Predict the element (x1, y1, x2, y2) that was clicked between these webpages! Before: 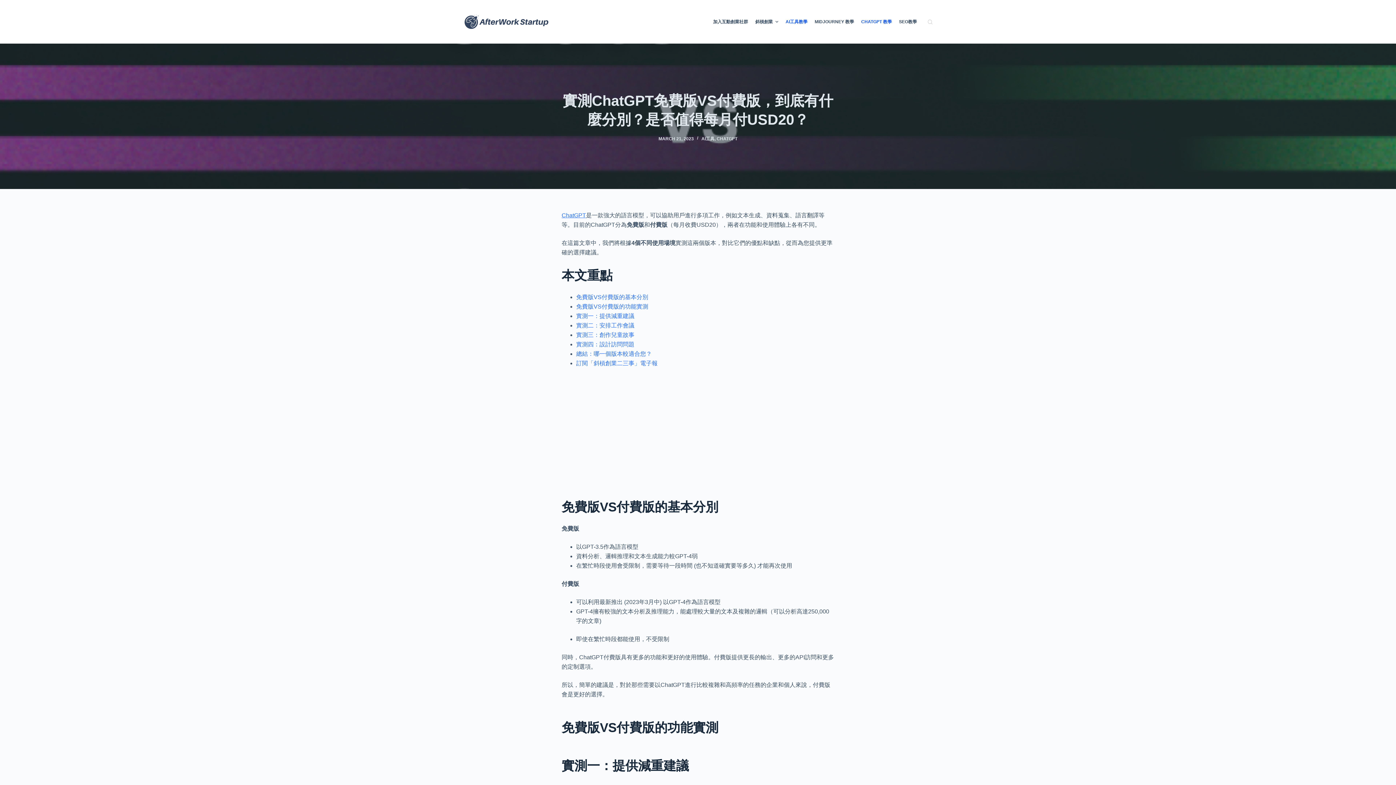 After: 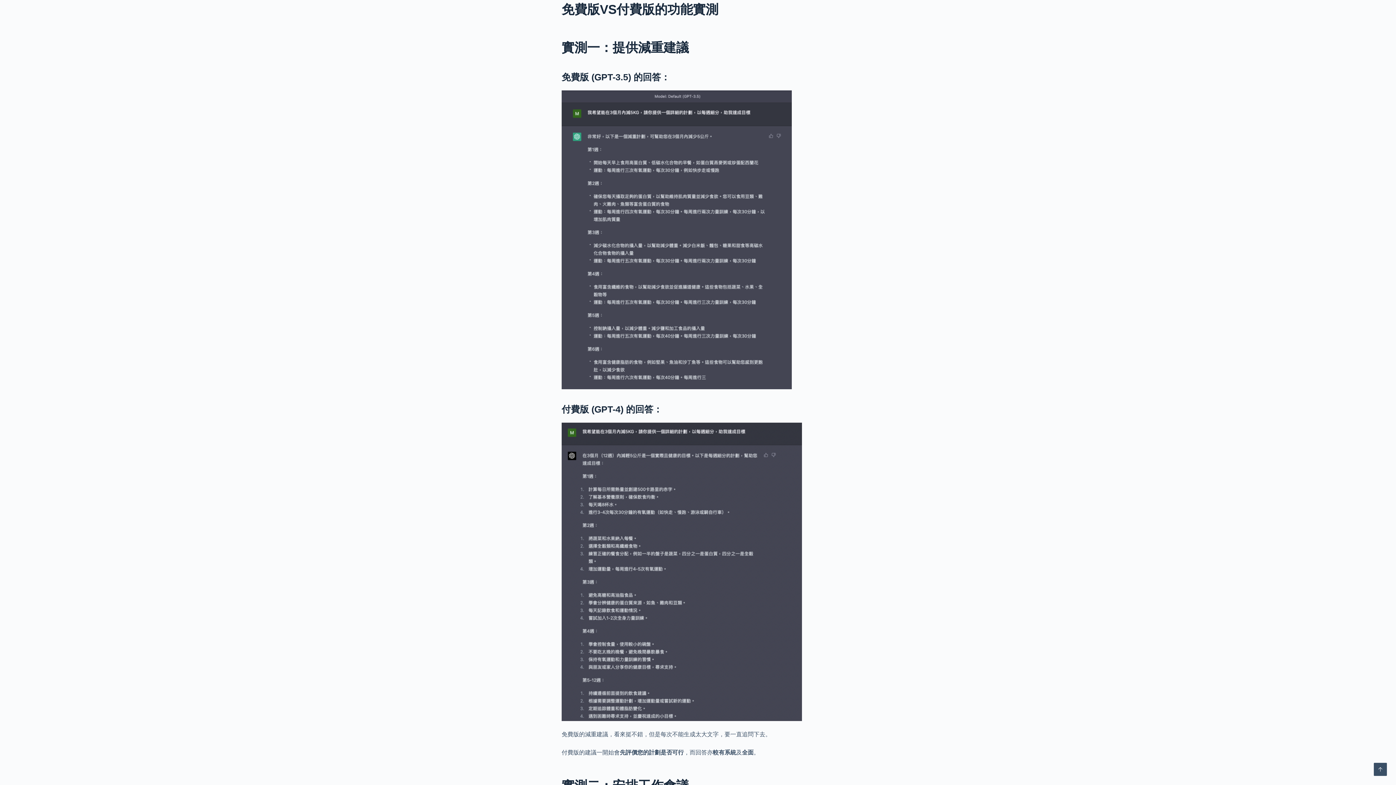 Action: label: 免費版VS付費版的功能實測 bbox: (576, 303, 648, 309)